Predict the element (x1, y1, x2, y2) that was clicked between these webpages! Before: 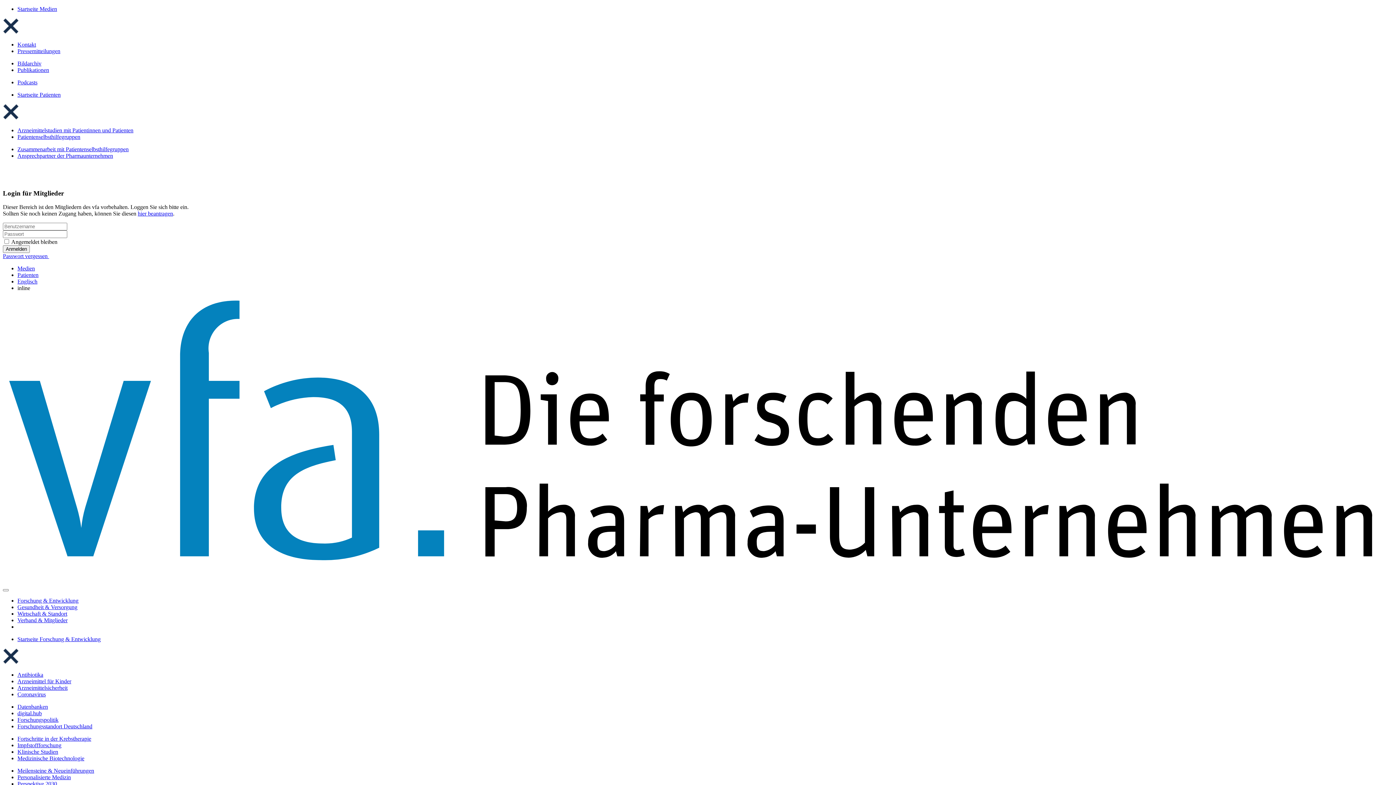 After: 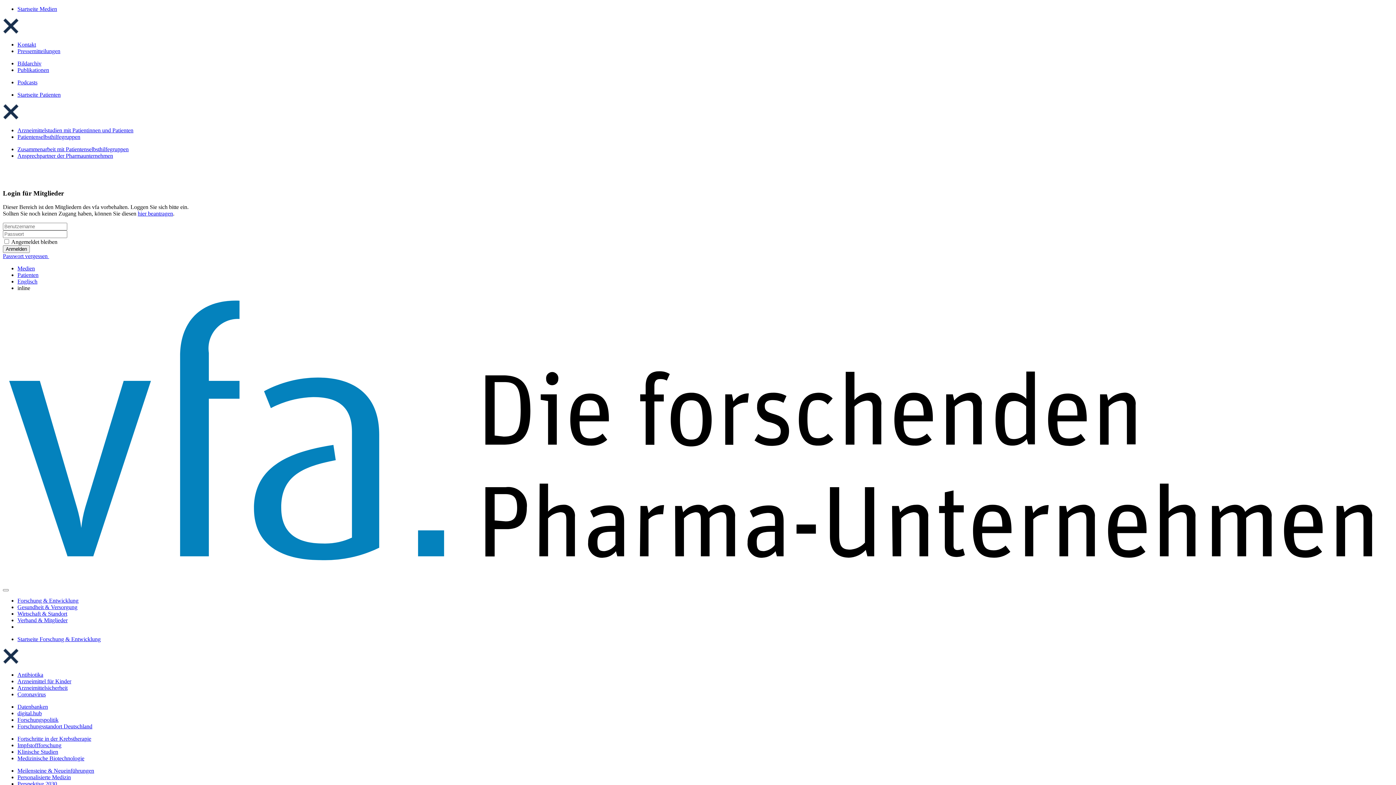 Action: bbox: (17, 91, 60, 97) label: Startseite Patienten